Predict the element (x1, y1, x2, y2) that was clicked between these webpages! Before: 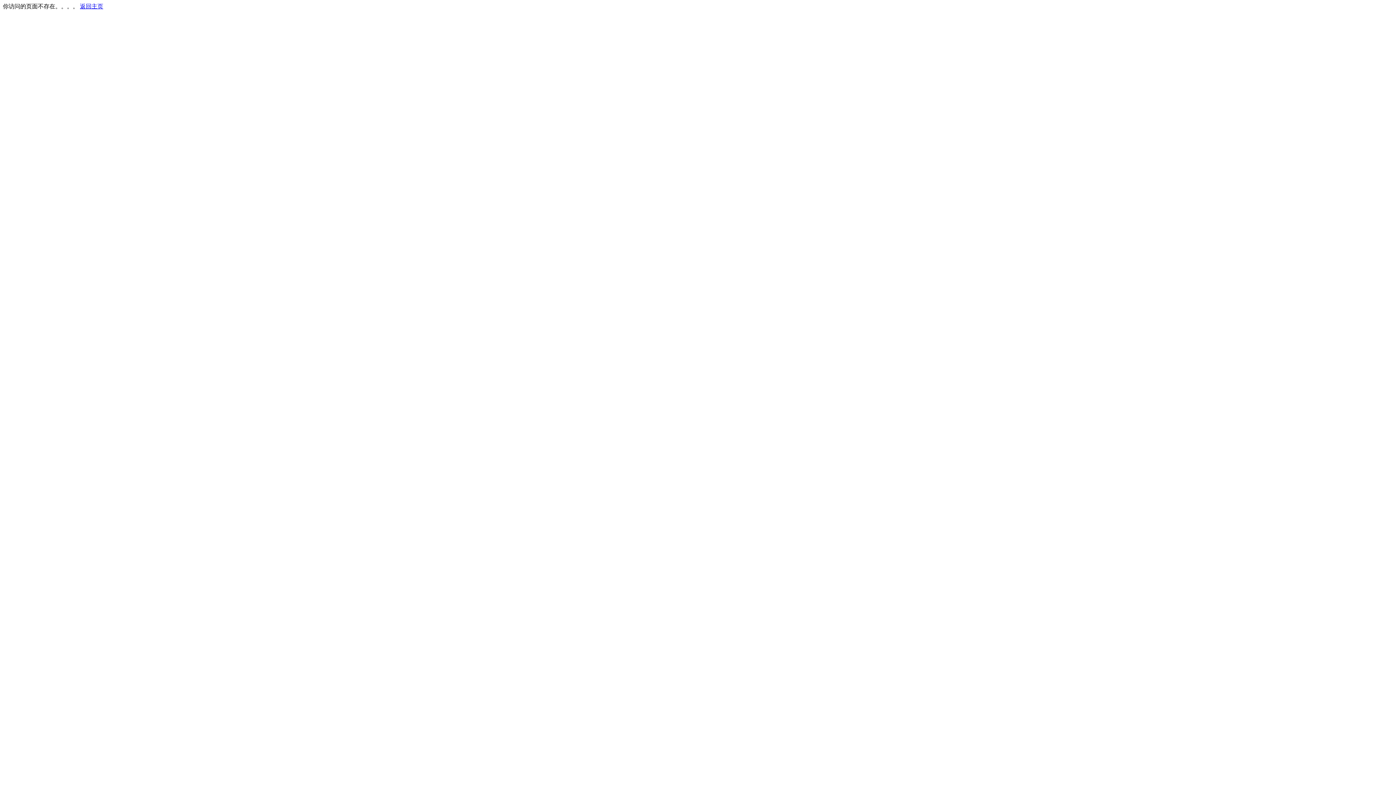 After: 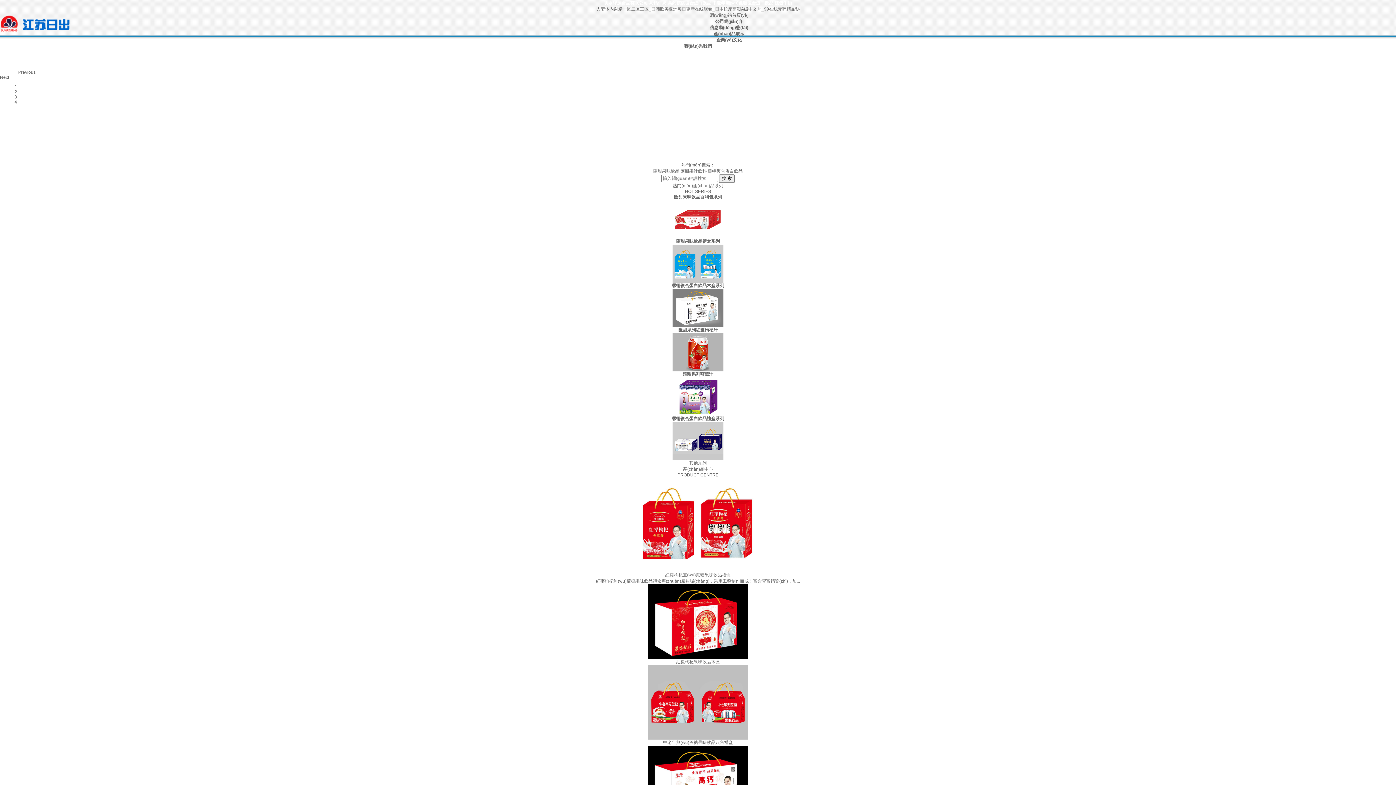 Action: label: 返回主页 bbox: (80, 3, 103, 9)